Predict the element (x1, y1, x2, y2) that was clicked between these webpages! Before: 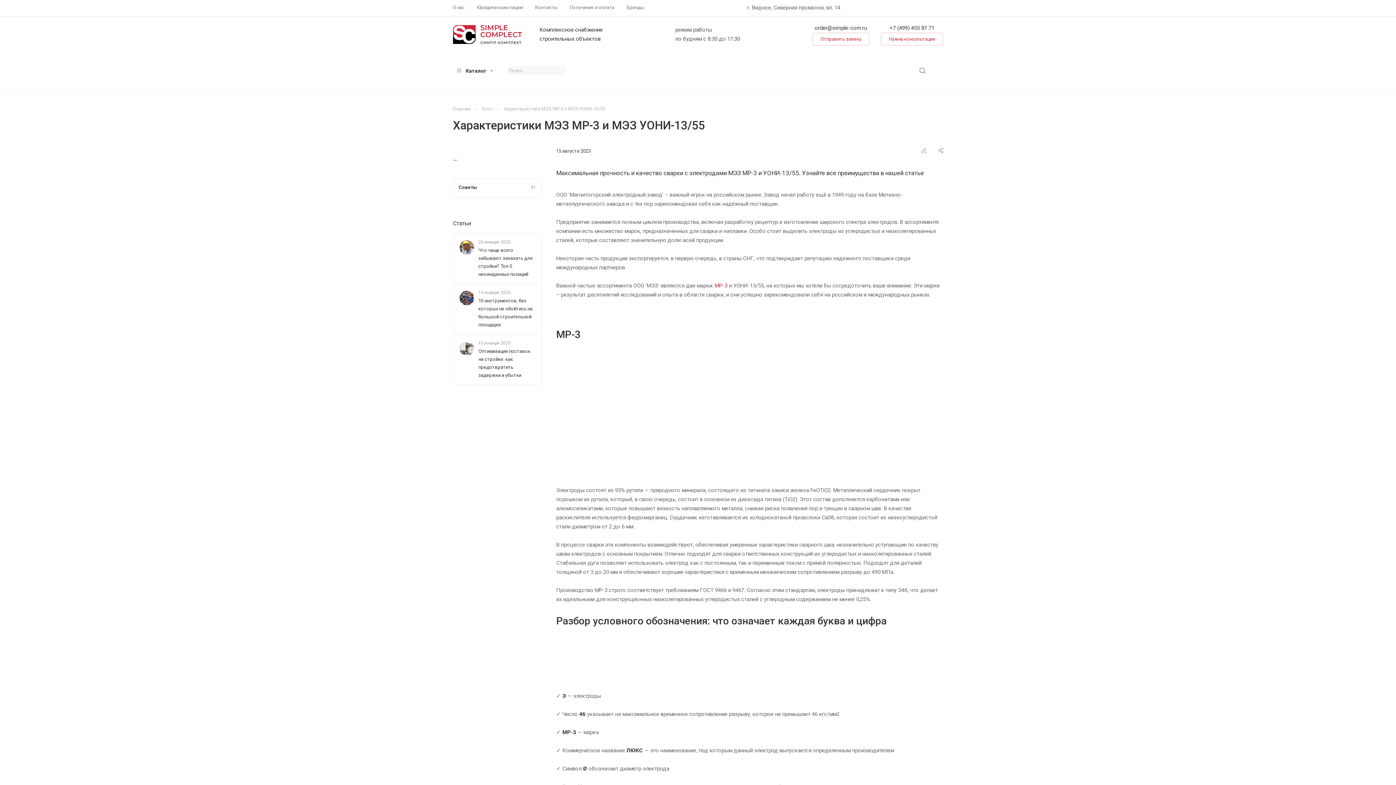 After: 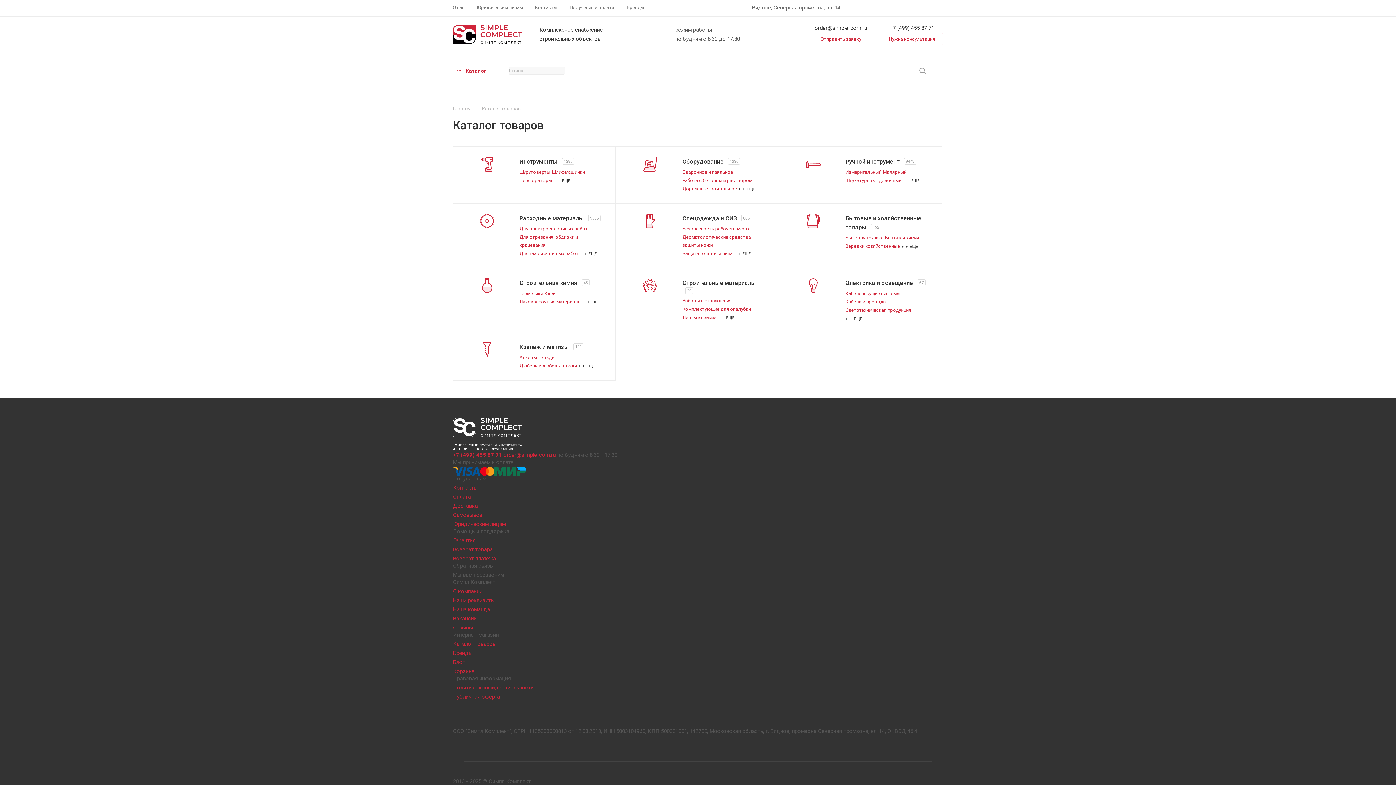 Action: label:  Каталог  bbox: (453, 52, 497, 89)